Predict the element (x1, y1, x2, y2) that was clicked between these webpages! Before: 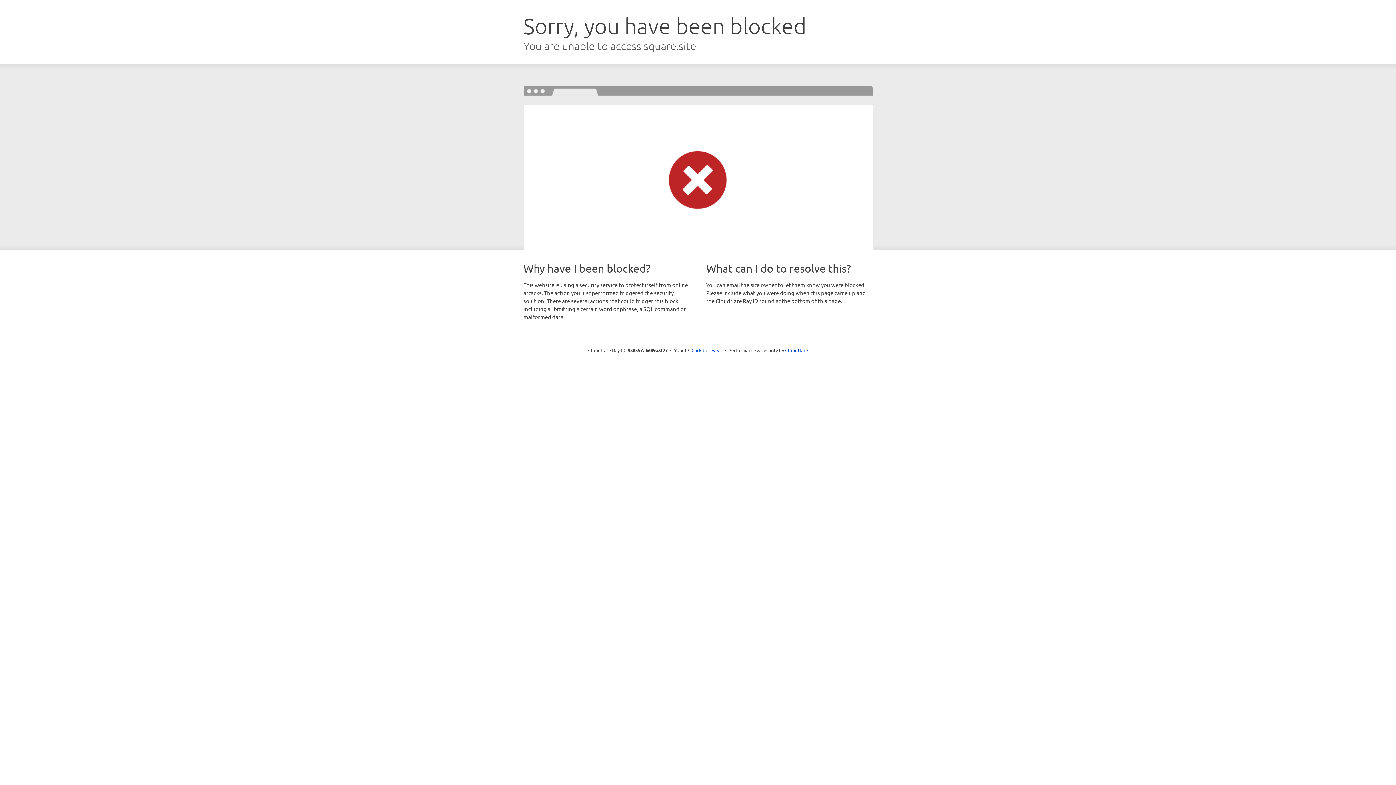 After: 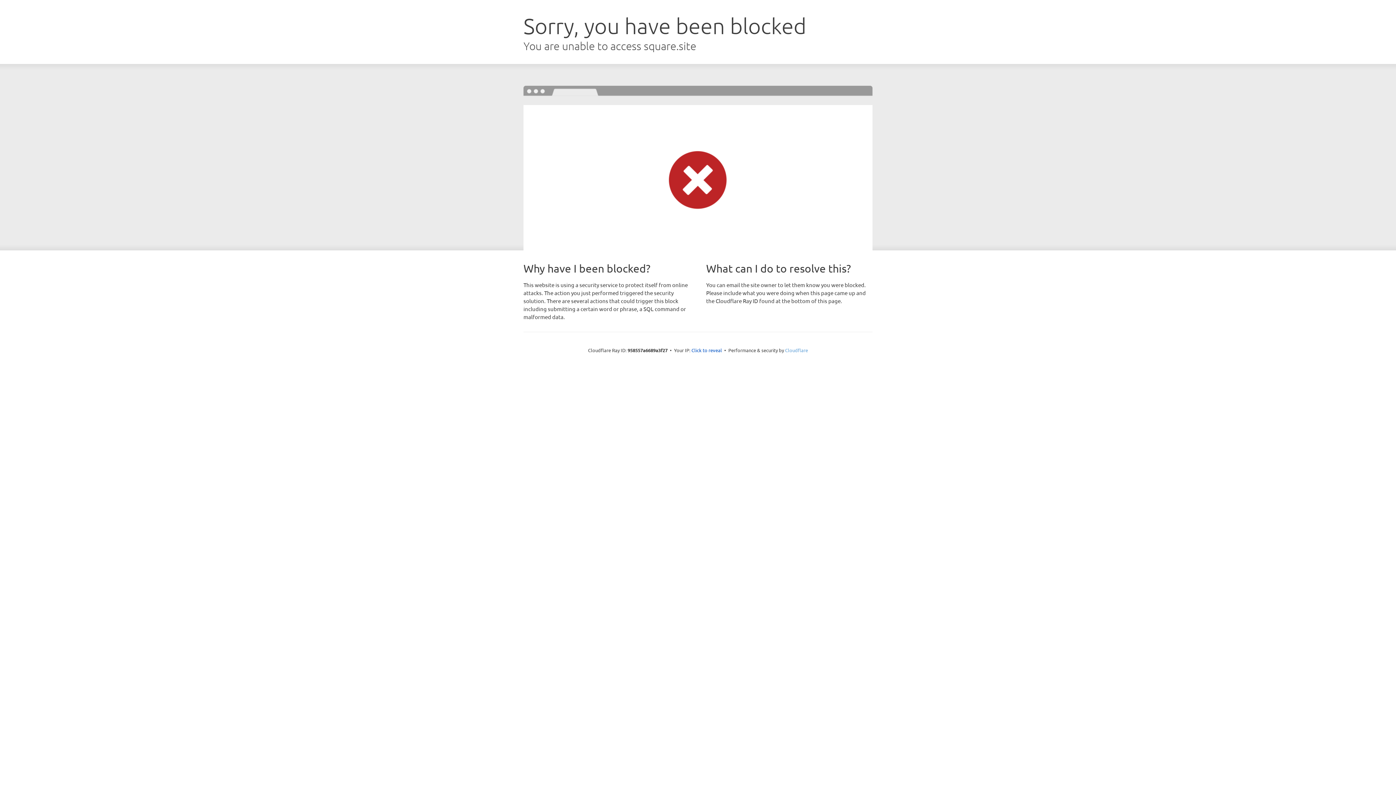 Action: bbox: (785, 347, 808, 353) label: Cloudflare